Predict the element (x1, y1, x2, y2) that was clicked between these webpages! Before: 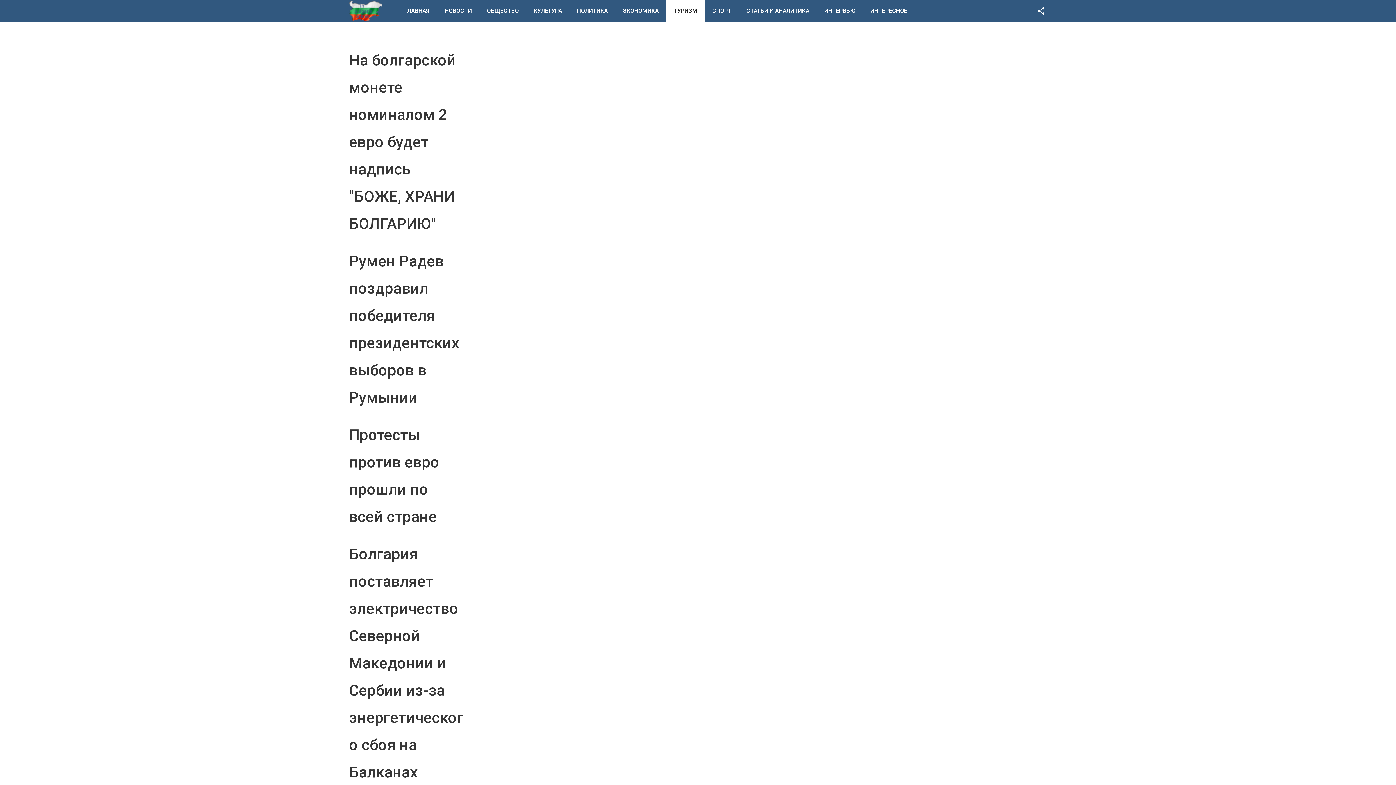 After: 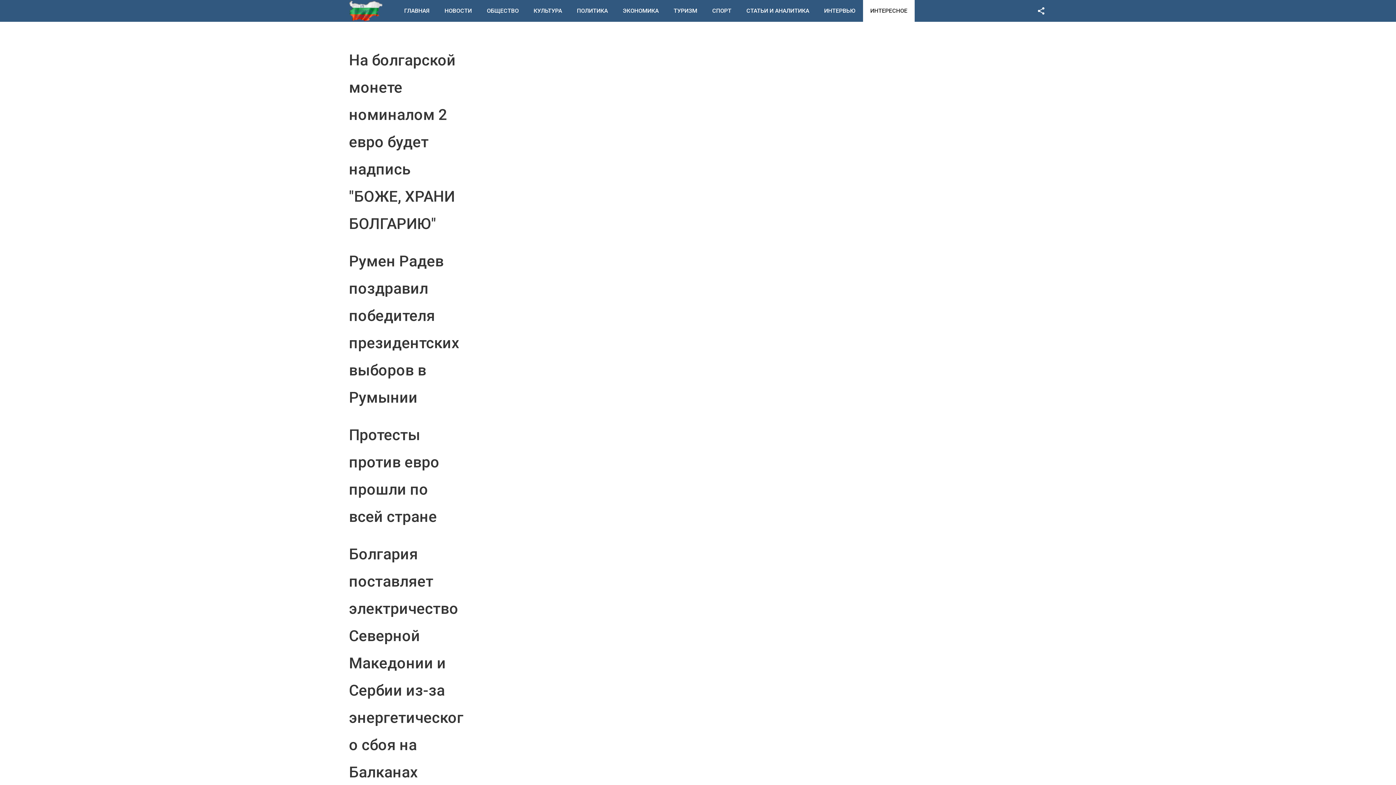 Action: label: ИНТЕРЕСНОЕ bbox: (863, 0, 914, 21)